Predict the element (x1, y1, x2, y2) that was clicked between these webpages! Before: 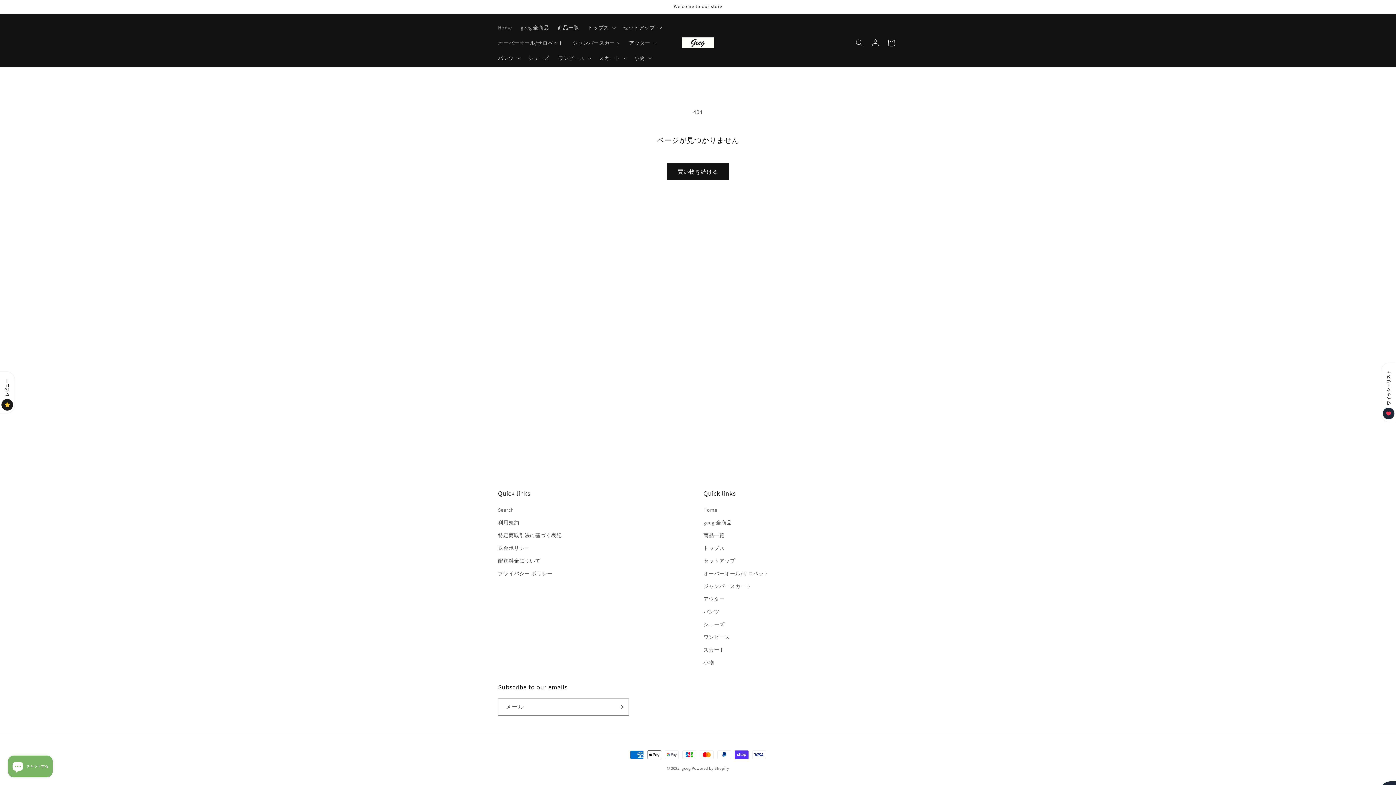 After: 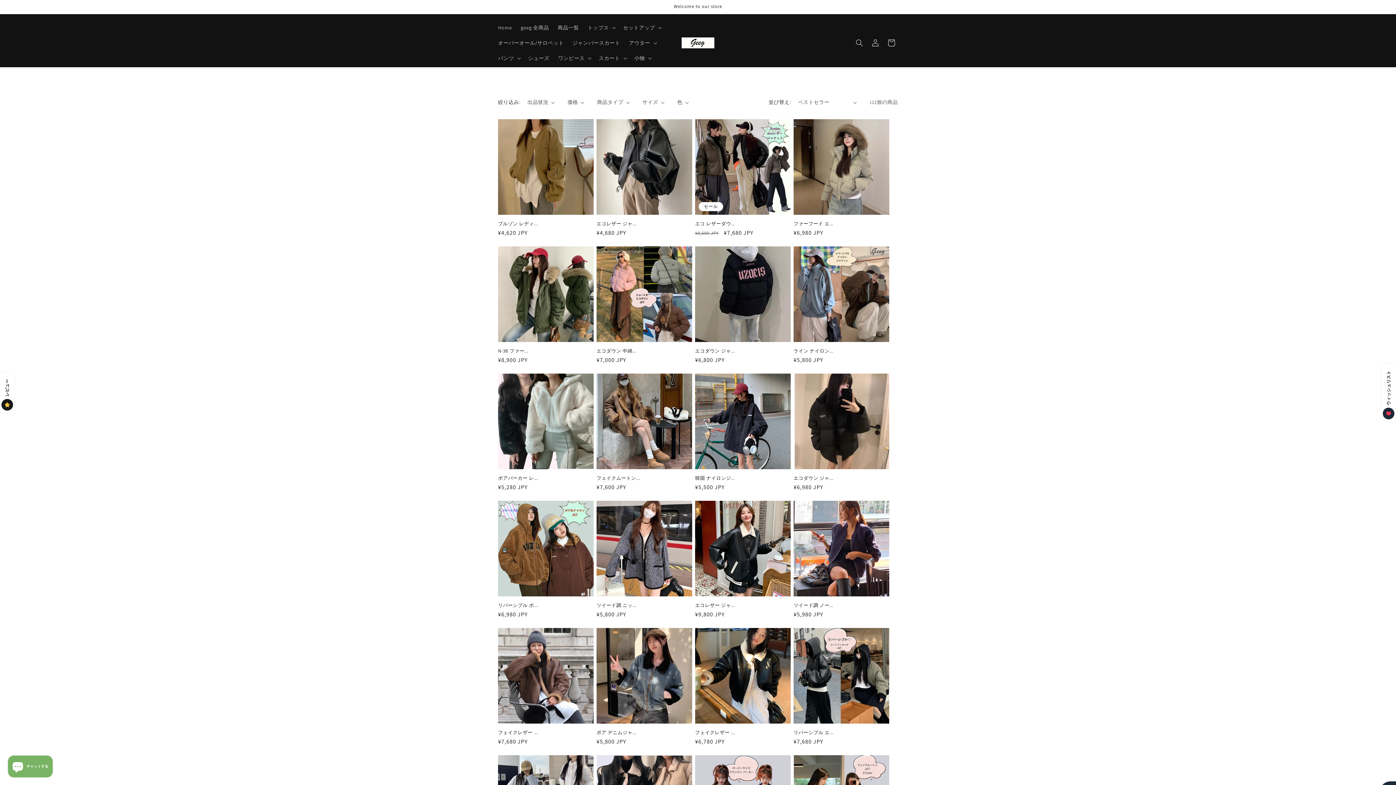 Action: bbox: (703, 593, 724, 605) label: アウター